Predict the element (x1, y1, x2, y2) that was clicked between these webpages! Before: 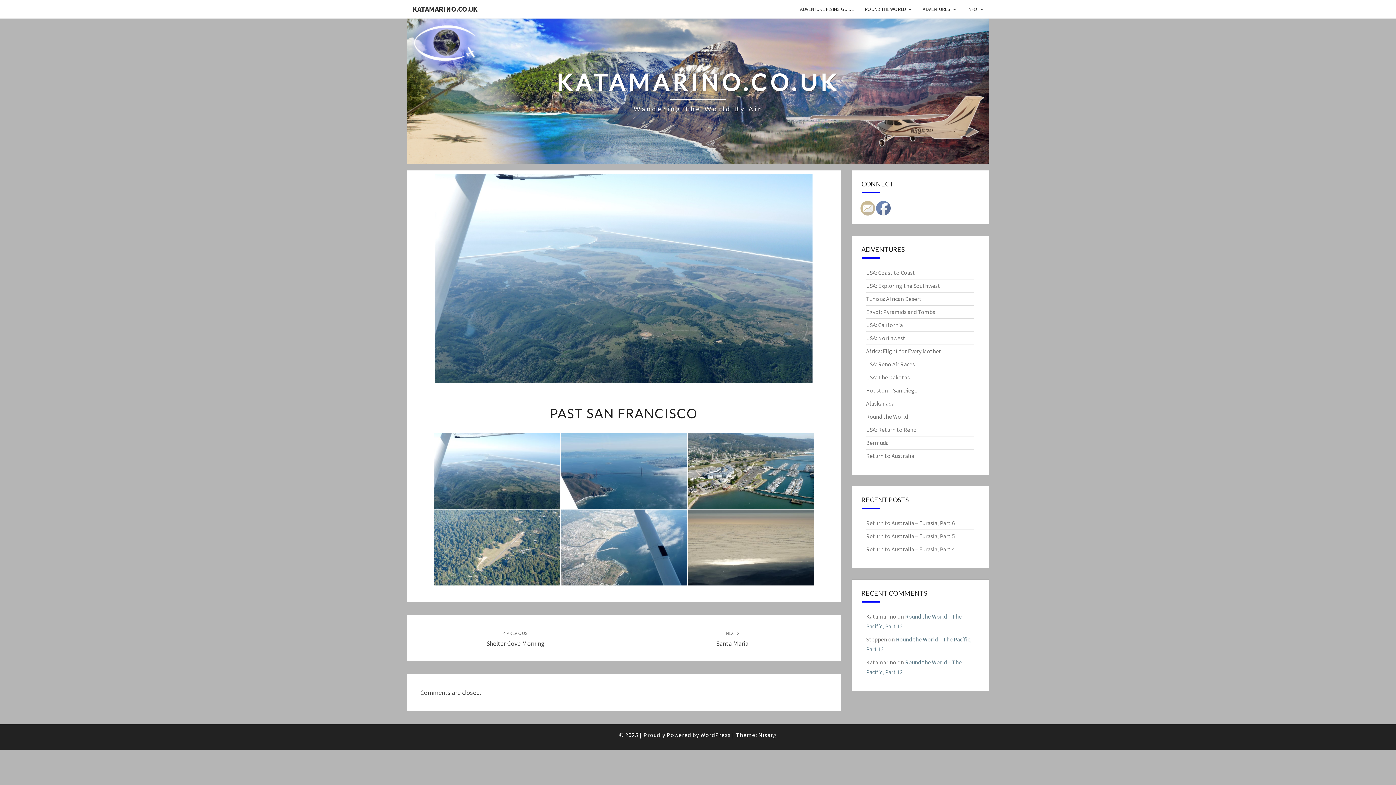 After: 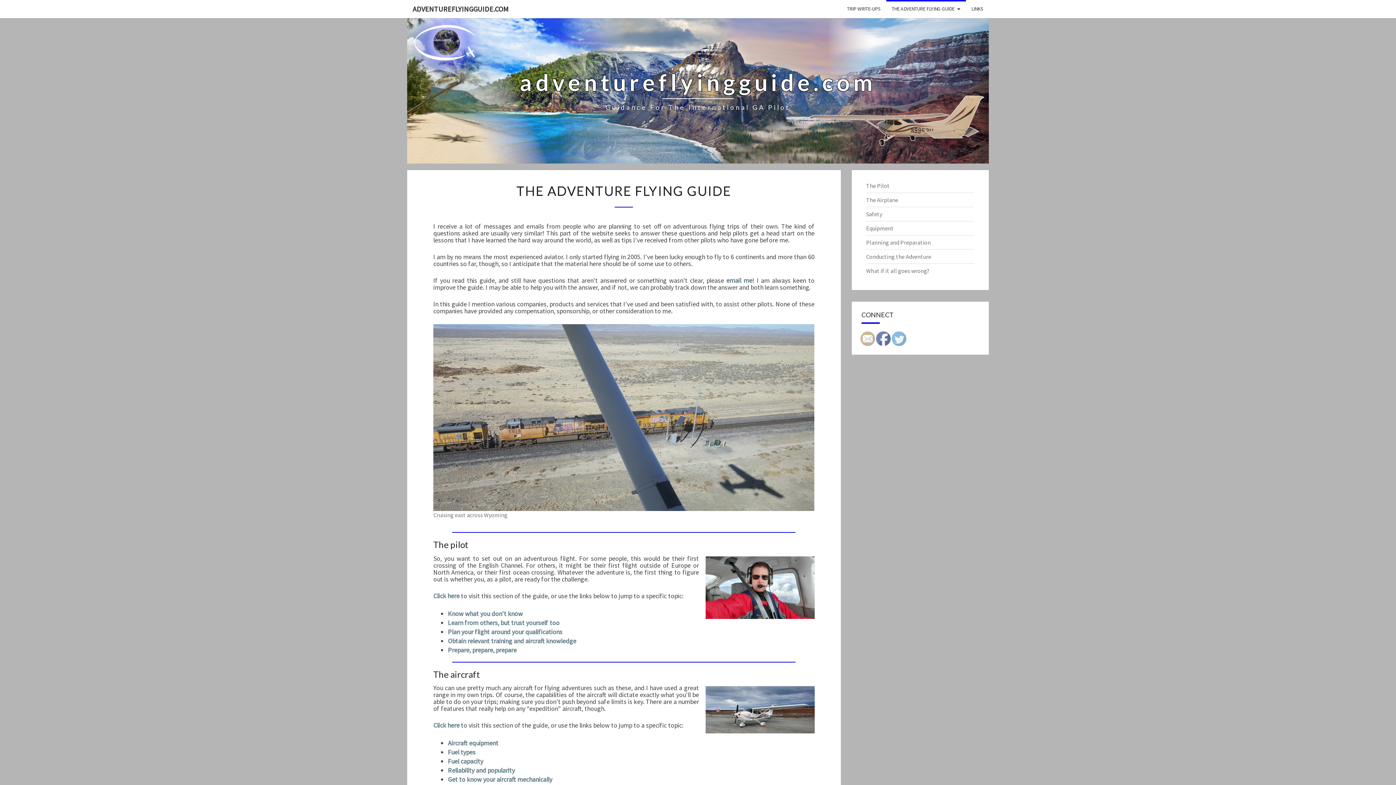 Action: bbox: (794, 0, 859, 18) label: ADVENTURE FLYING GUIDE